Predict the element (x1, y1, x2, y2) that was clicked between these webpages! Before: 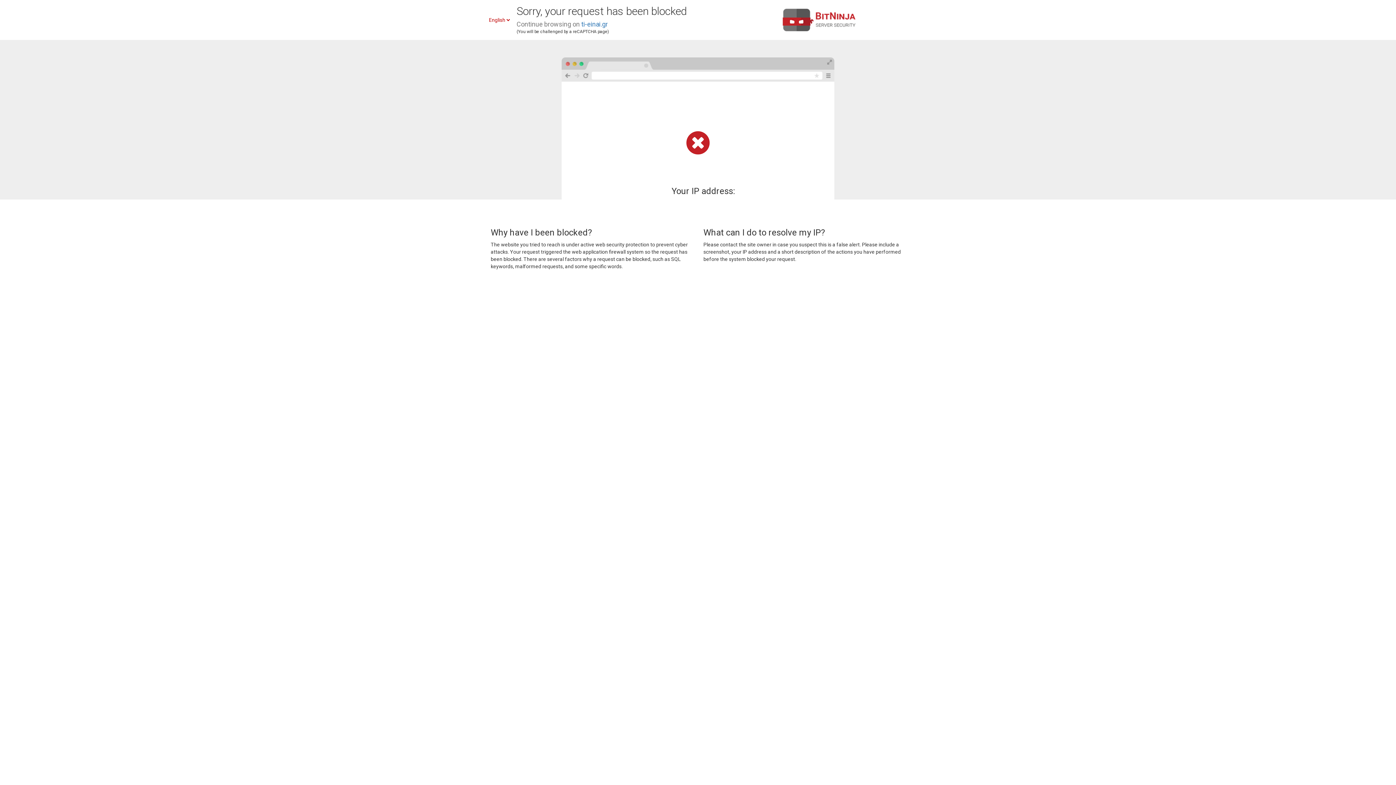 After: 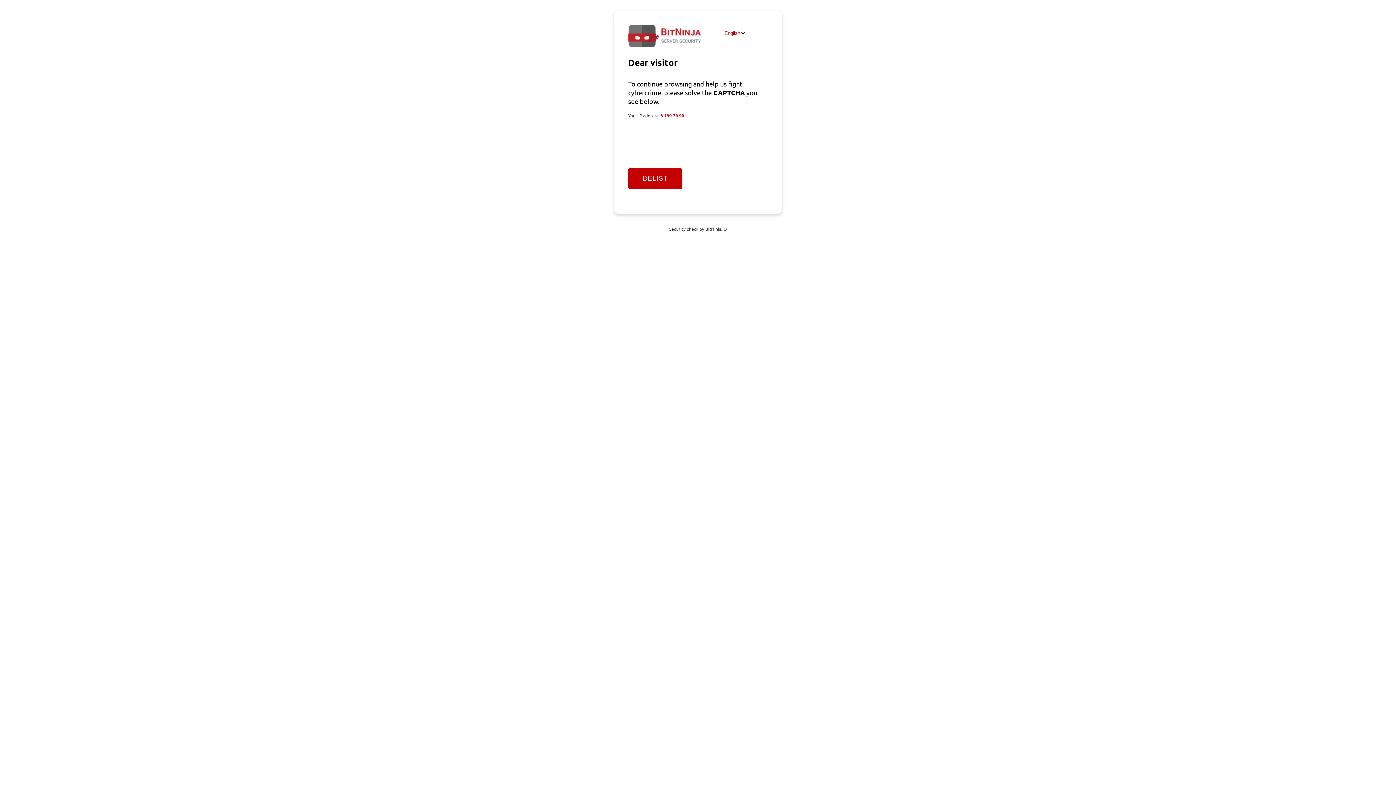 Action: bbox: (581, 20, 608, 28) label: ti-einai.gr